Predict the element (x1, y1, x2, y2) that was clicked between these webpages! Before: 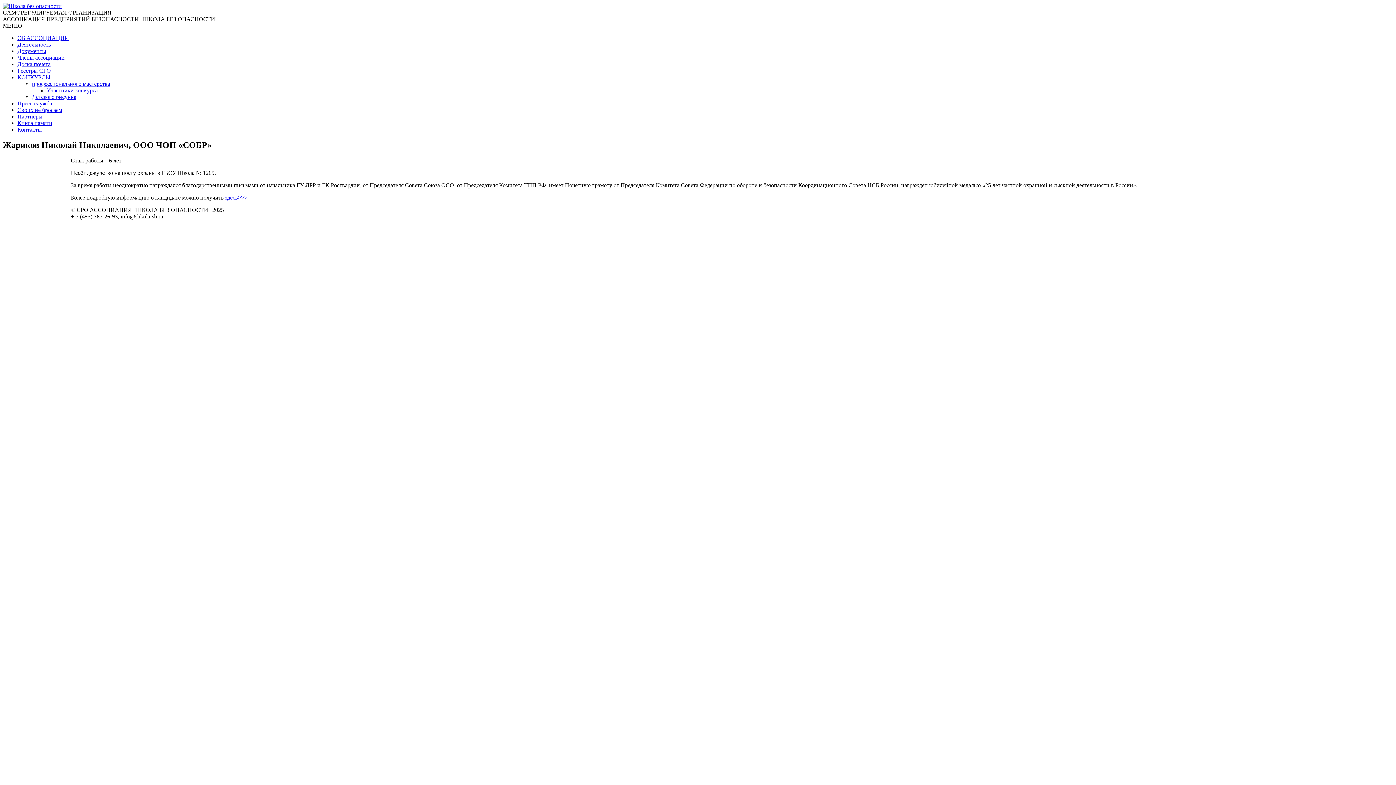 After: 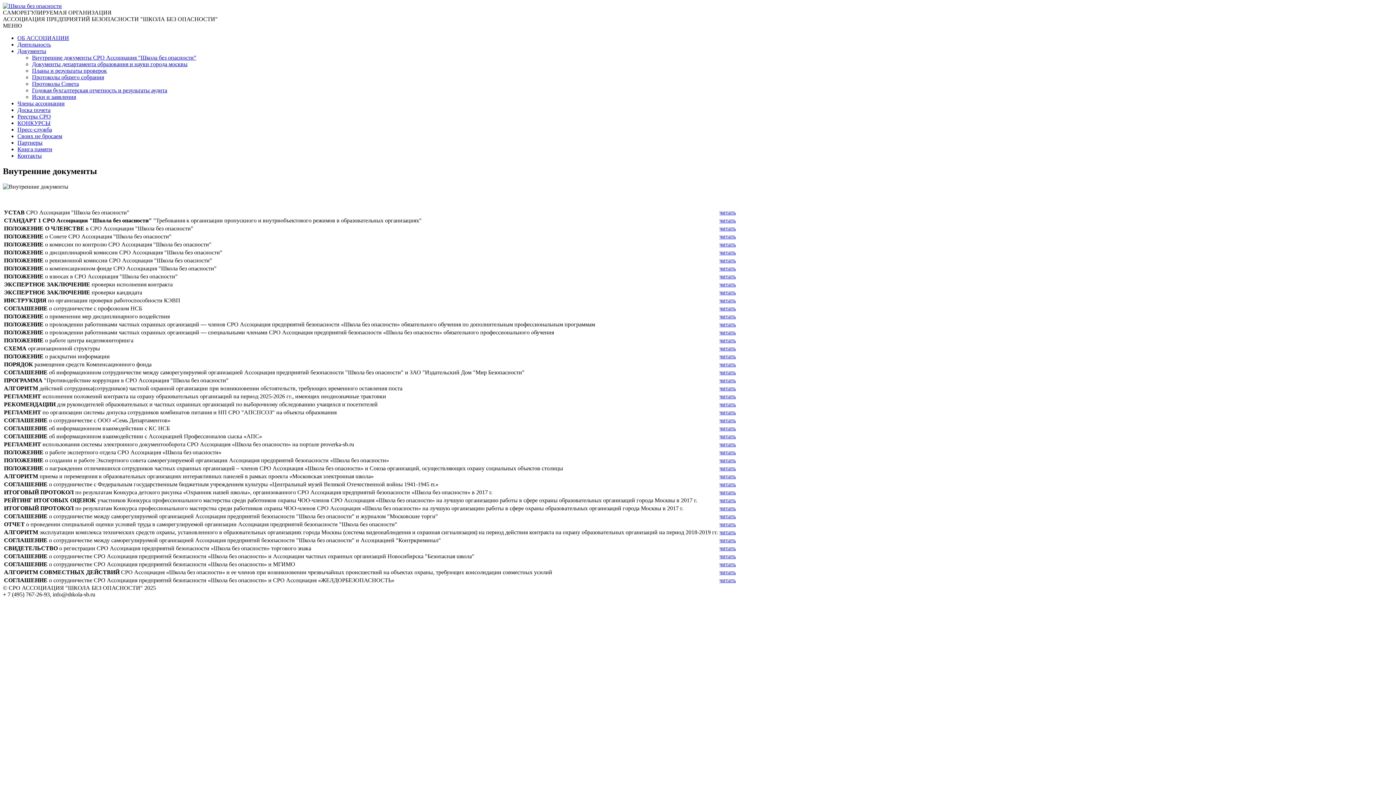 Action: label: Документы bbox: (17, 48, 46, 54)